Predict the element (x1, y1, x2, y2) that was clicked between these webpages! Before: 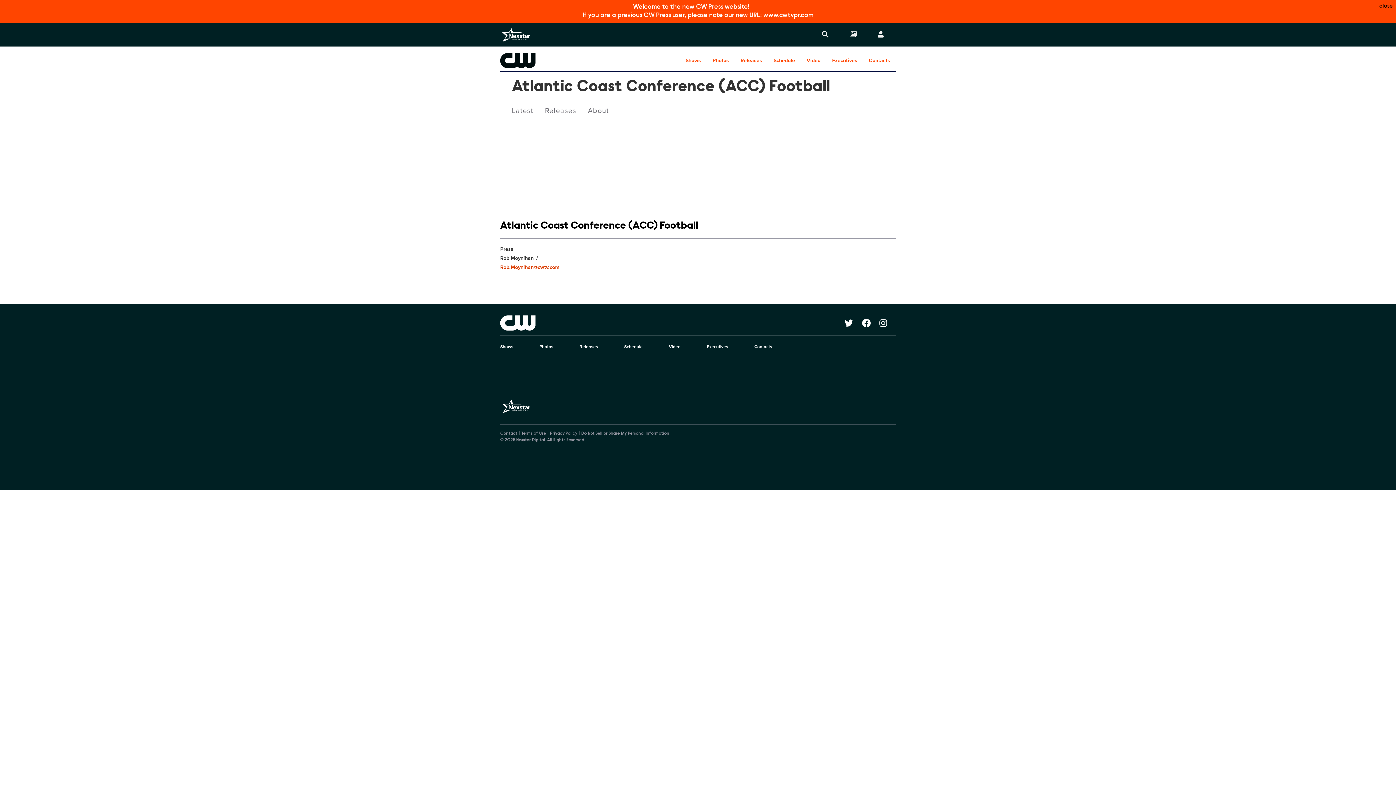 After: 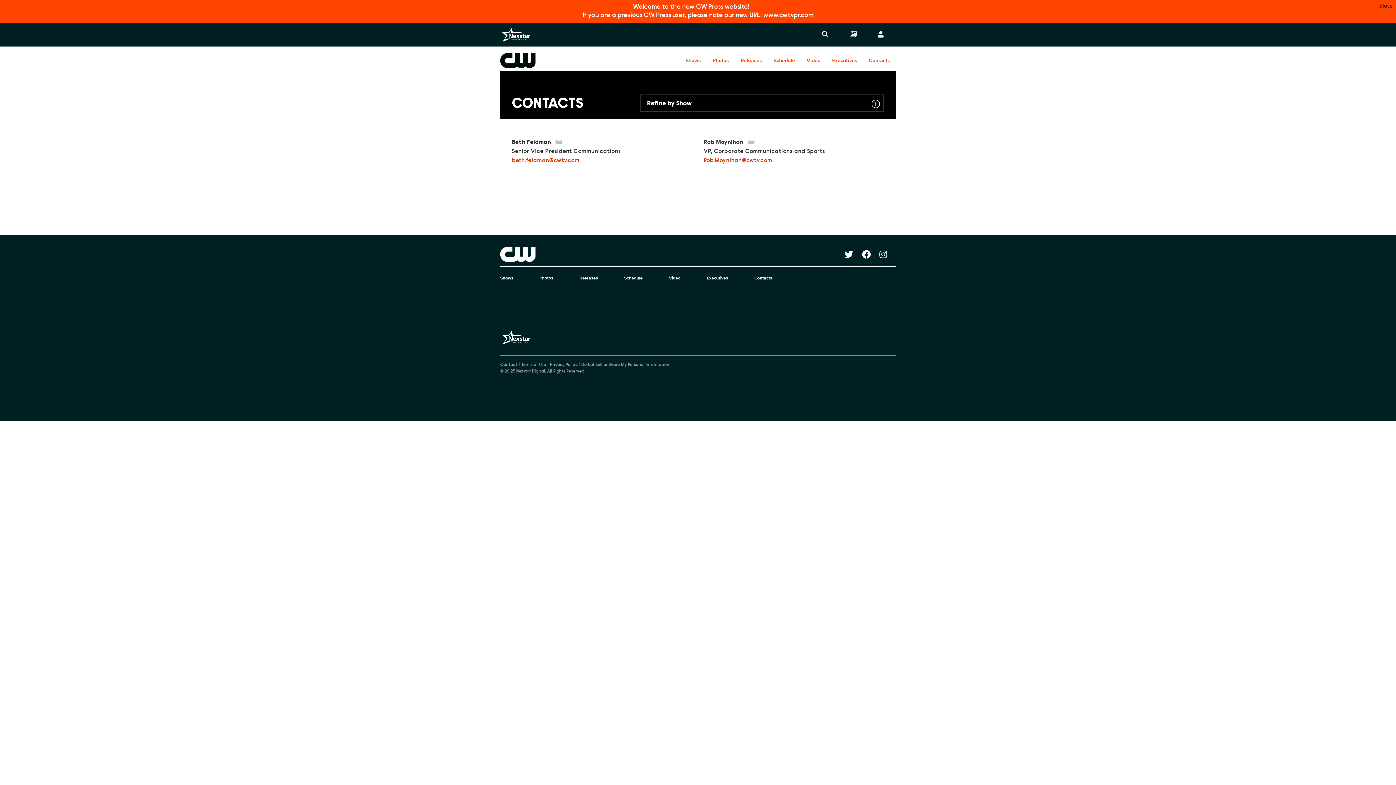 Action: bbox: (754, 344, 772, 349) label: Contacts